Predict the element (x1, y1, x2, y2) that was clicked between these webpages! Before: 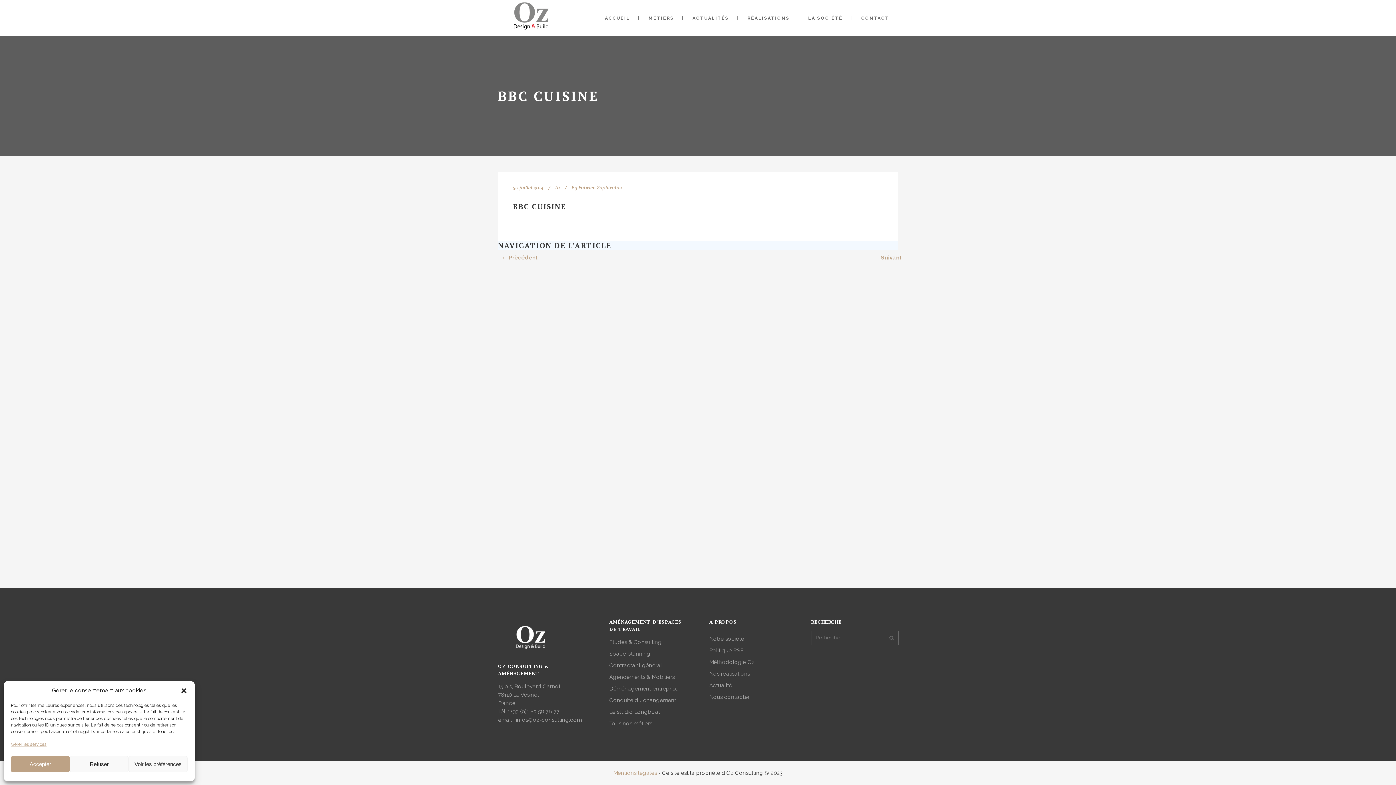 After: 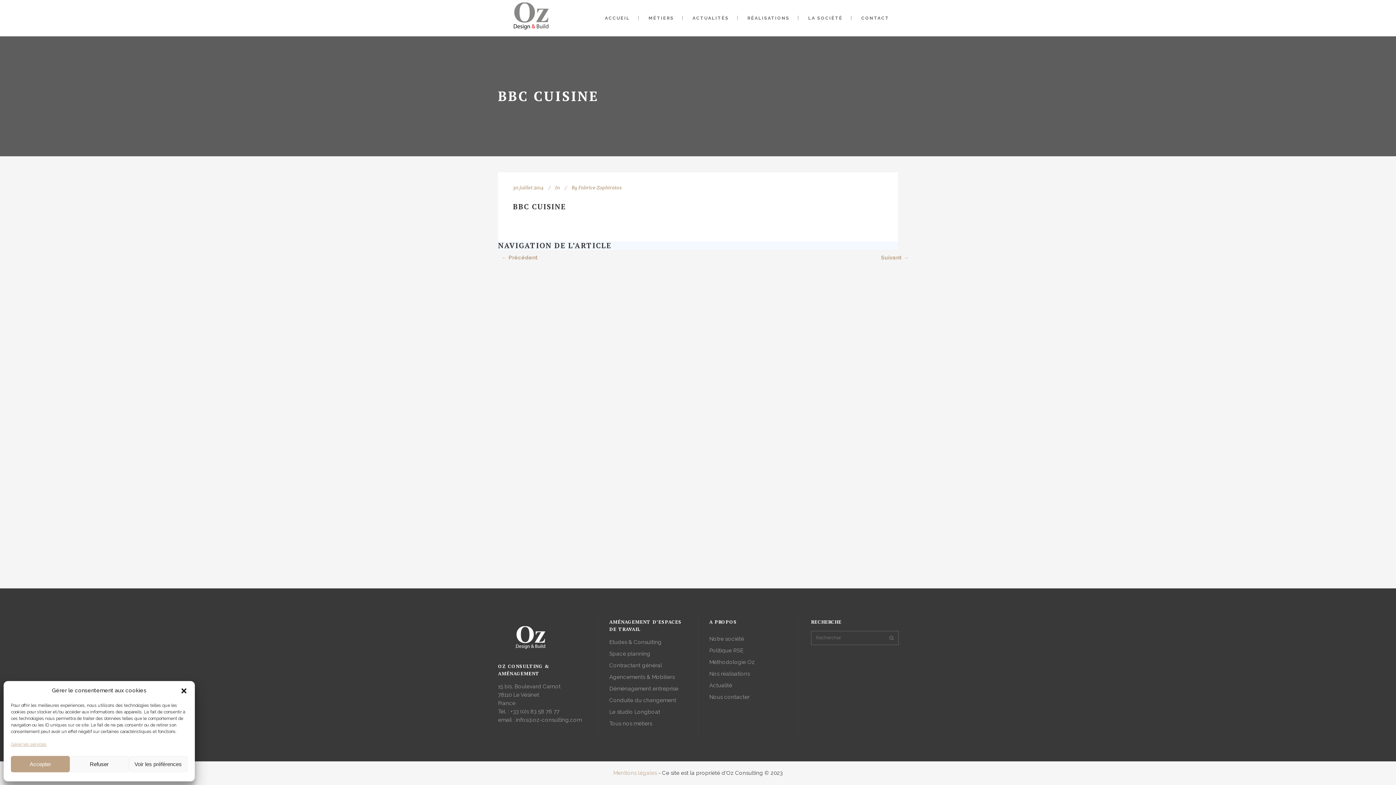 Action: label: Gérer les services bbox: (10, 740, 46, 749)